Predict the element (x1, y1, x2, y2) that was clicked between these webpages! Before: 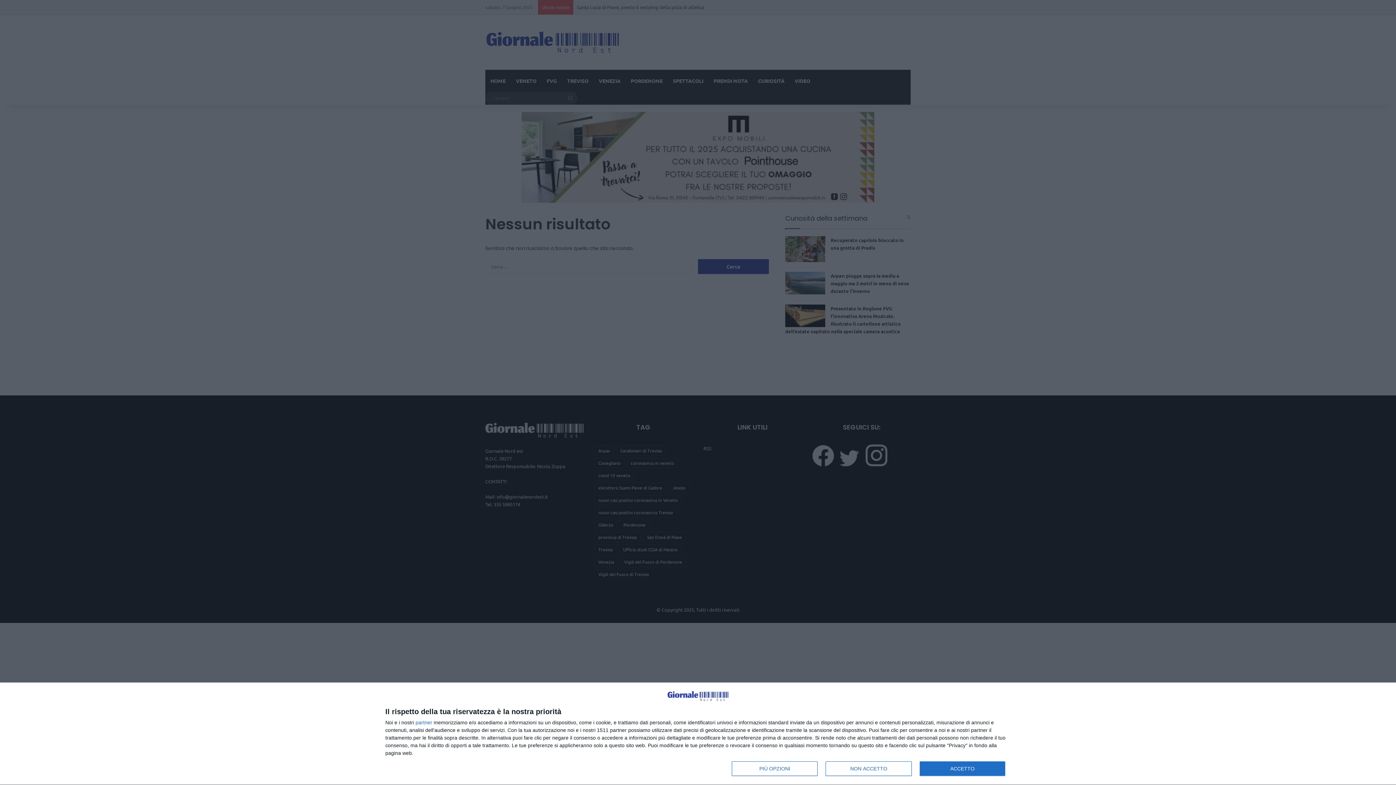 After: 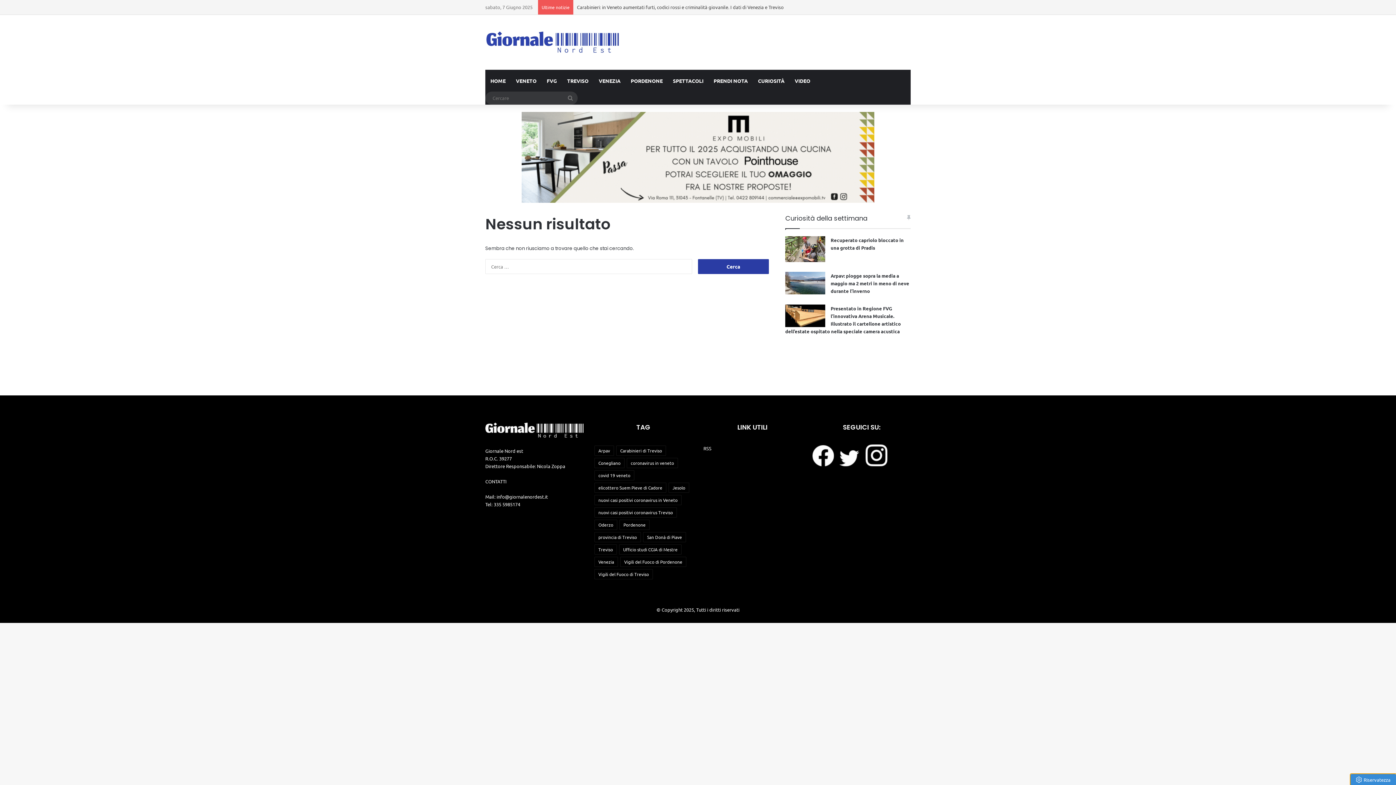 Action: bbox: (919, 761, 1005, 776) label: ACCETTO